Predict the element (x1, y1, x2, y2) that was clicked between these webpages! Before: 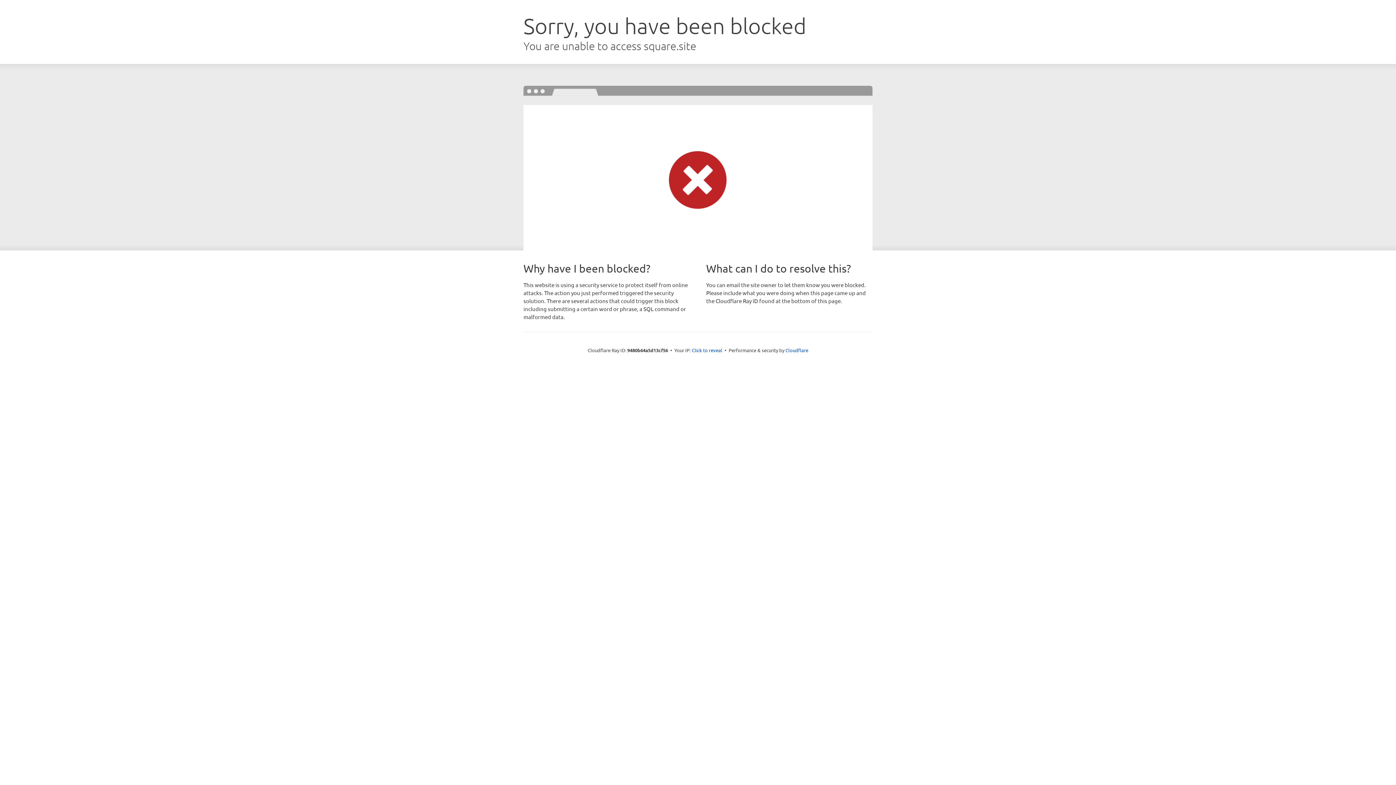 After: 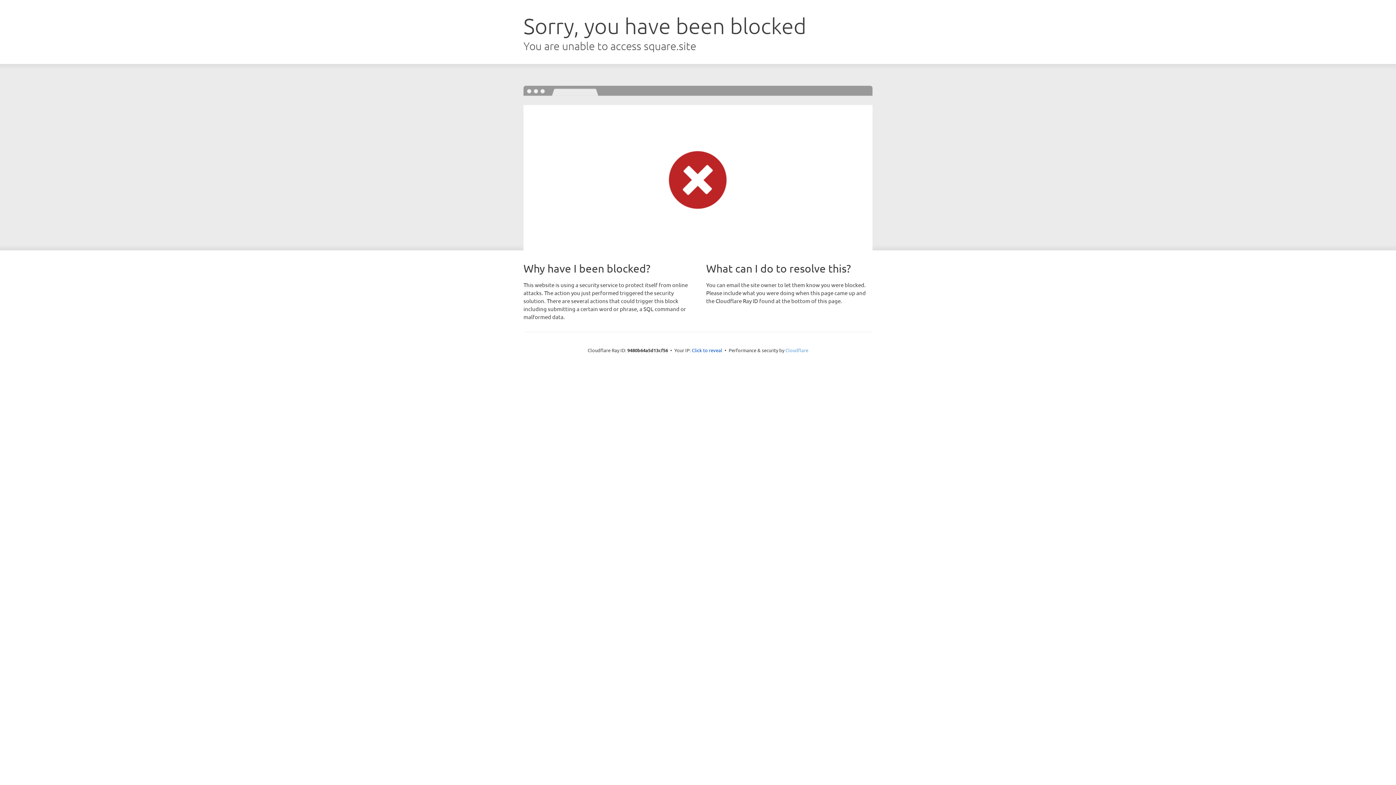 Action: label: Cloudflare bbox: (785, 347, 808, 353)